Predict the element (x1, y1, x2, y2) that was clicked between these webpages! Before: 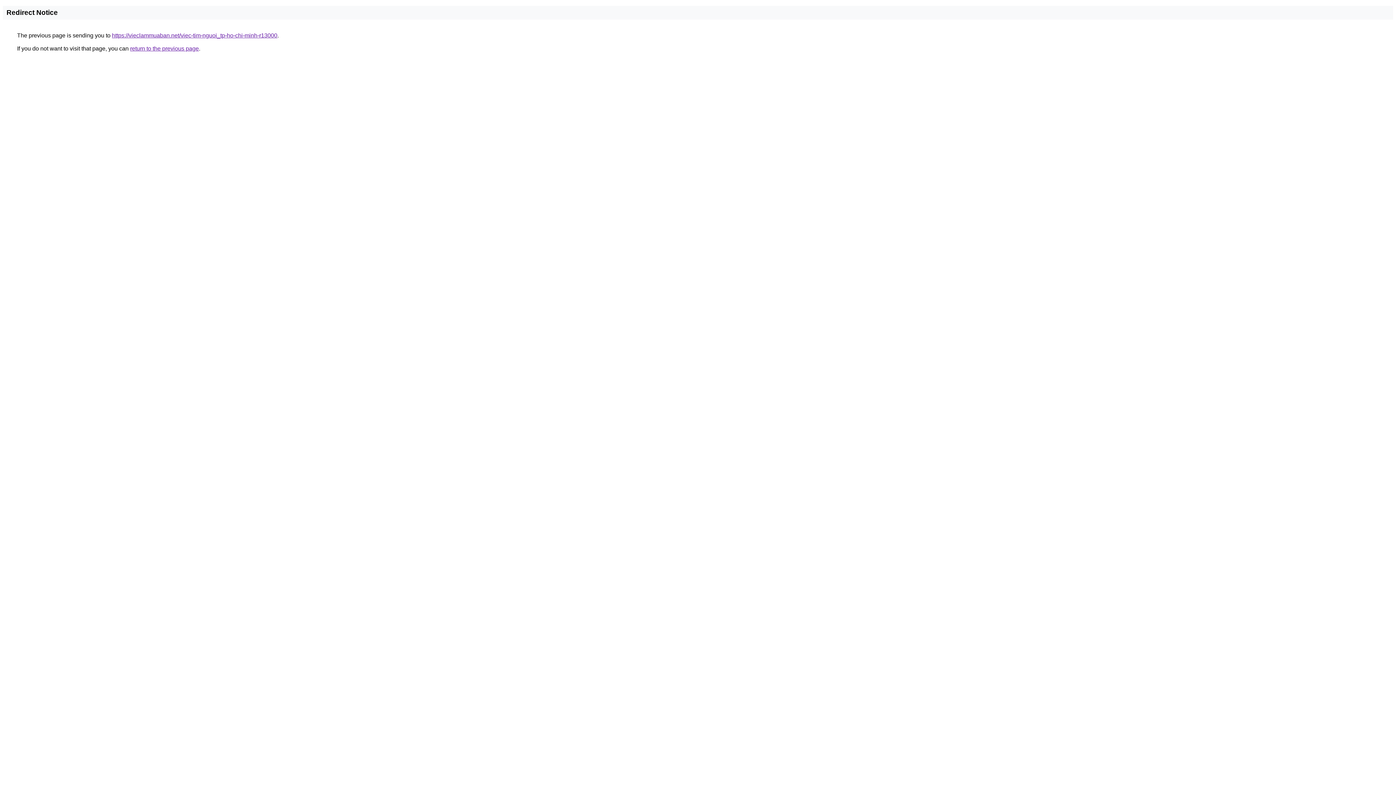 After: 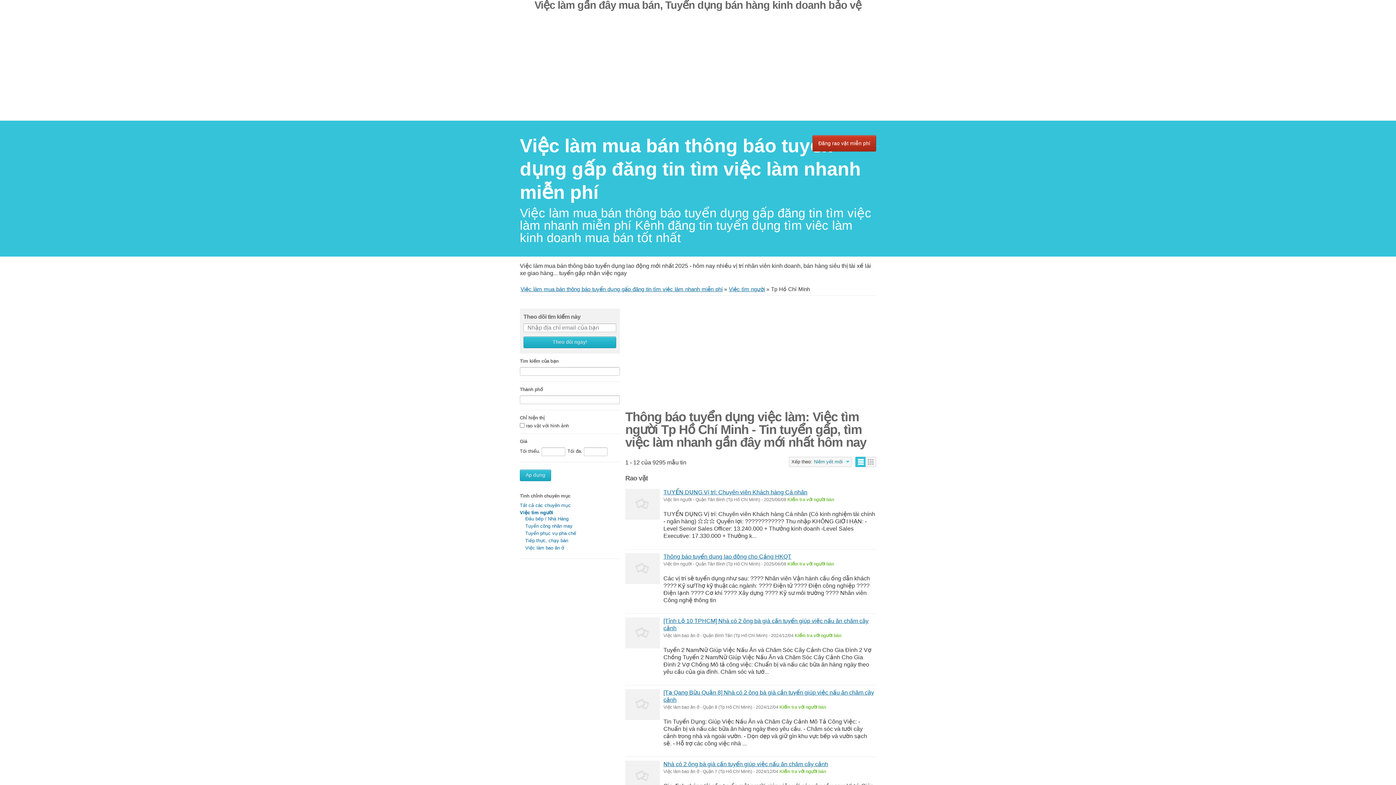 Action: label: https://vieclammuaban.net/viec-tim-nguoi_tp-ho-chi-minh-r13000 bbox: (112, 32, 277, 38)